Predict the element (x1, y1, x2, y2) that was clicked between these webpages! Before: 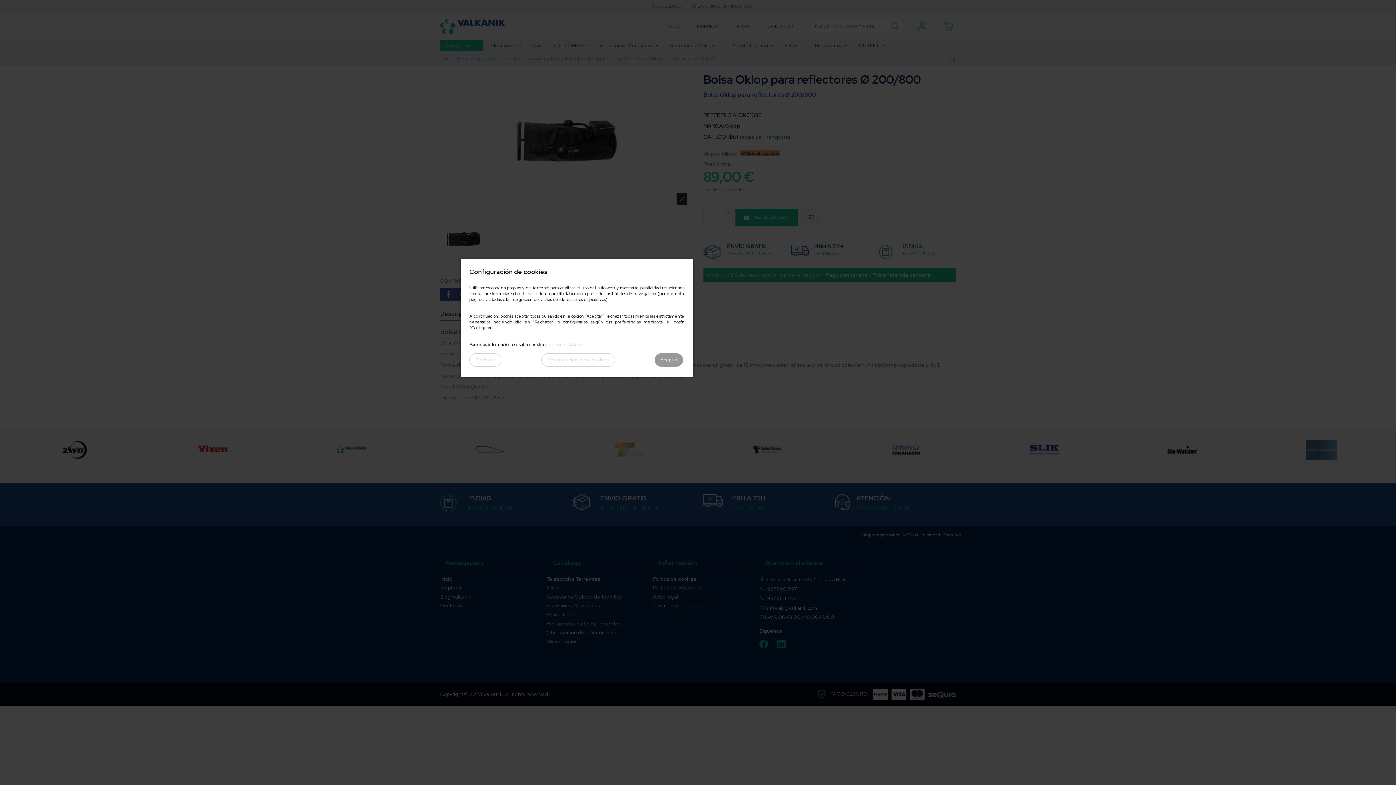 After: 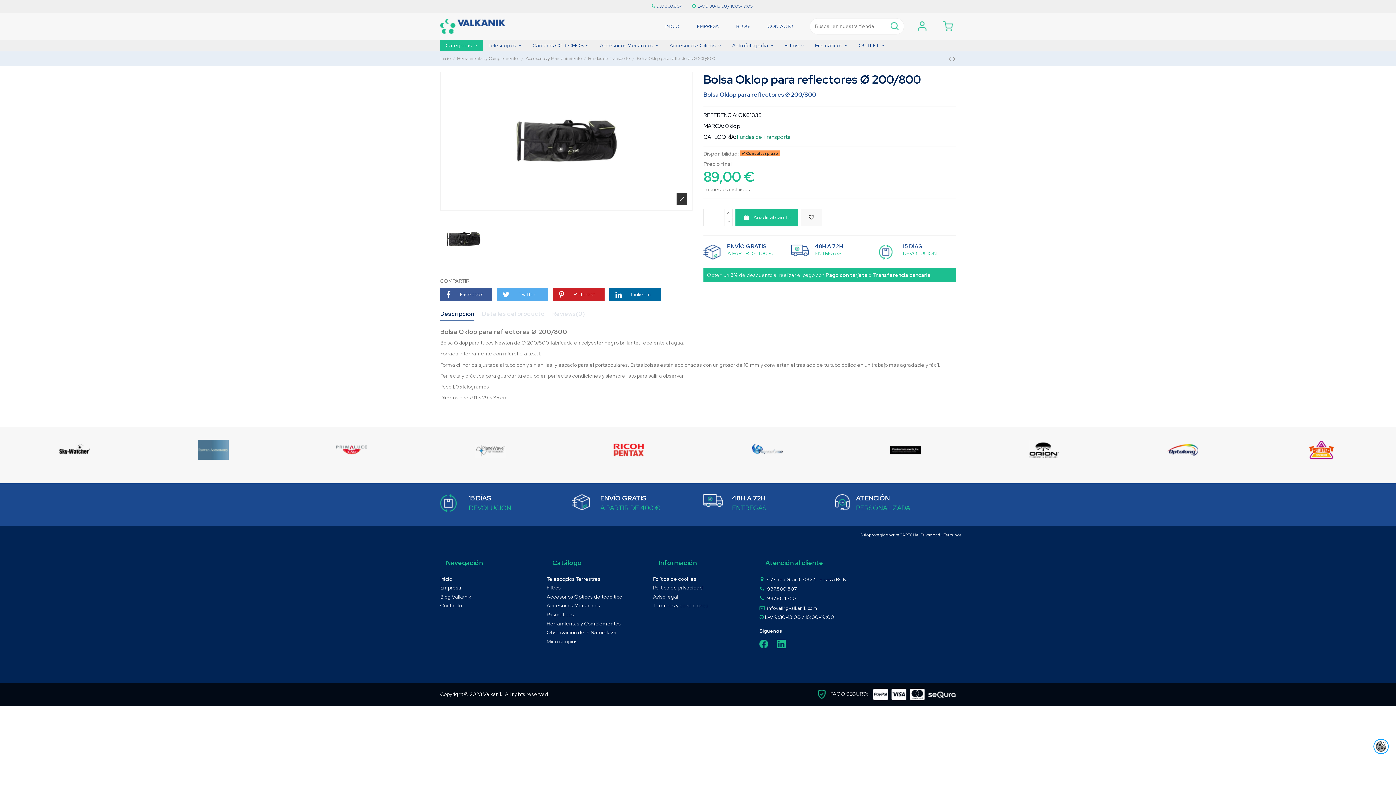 Action: label: Rechazar bbox: (469, 353, 501, 366)